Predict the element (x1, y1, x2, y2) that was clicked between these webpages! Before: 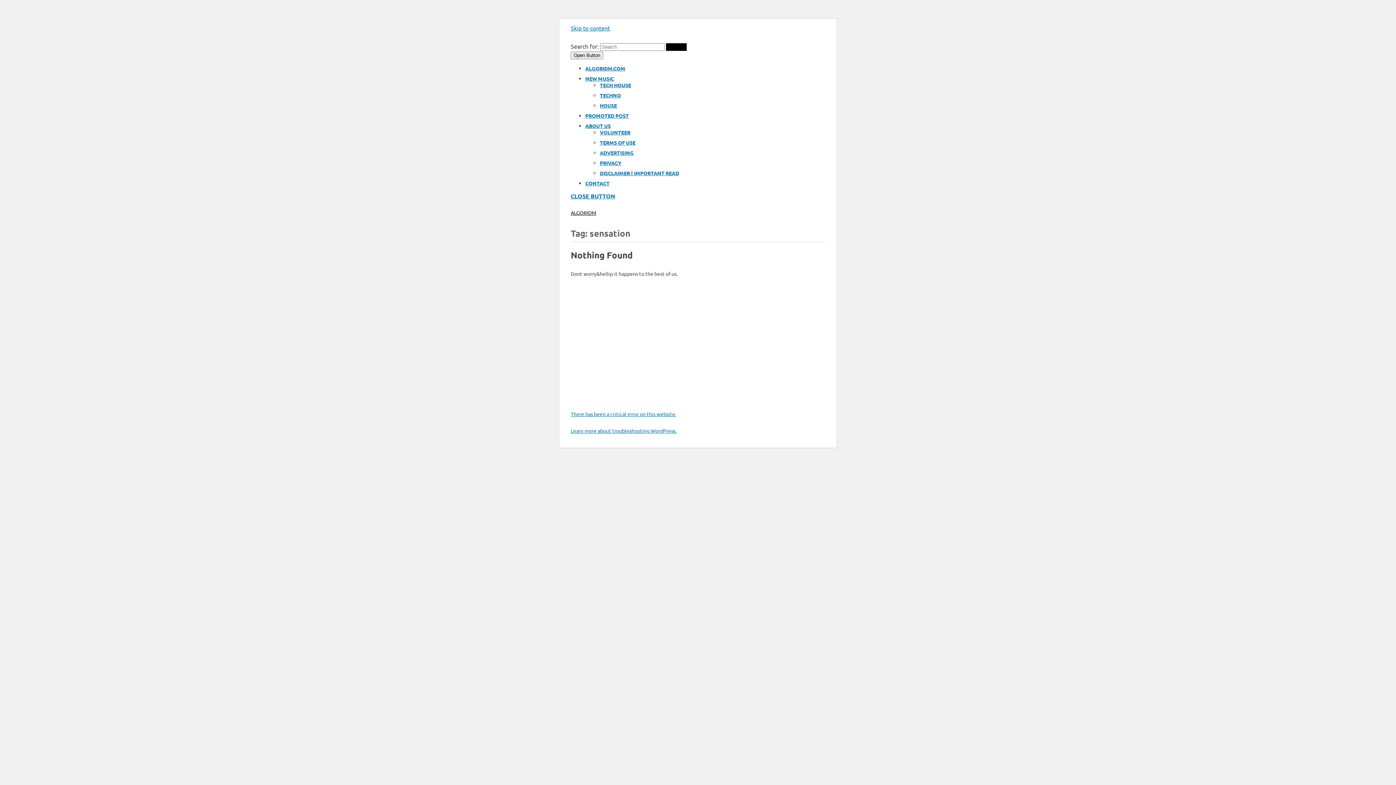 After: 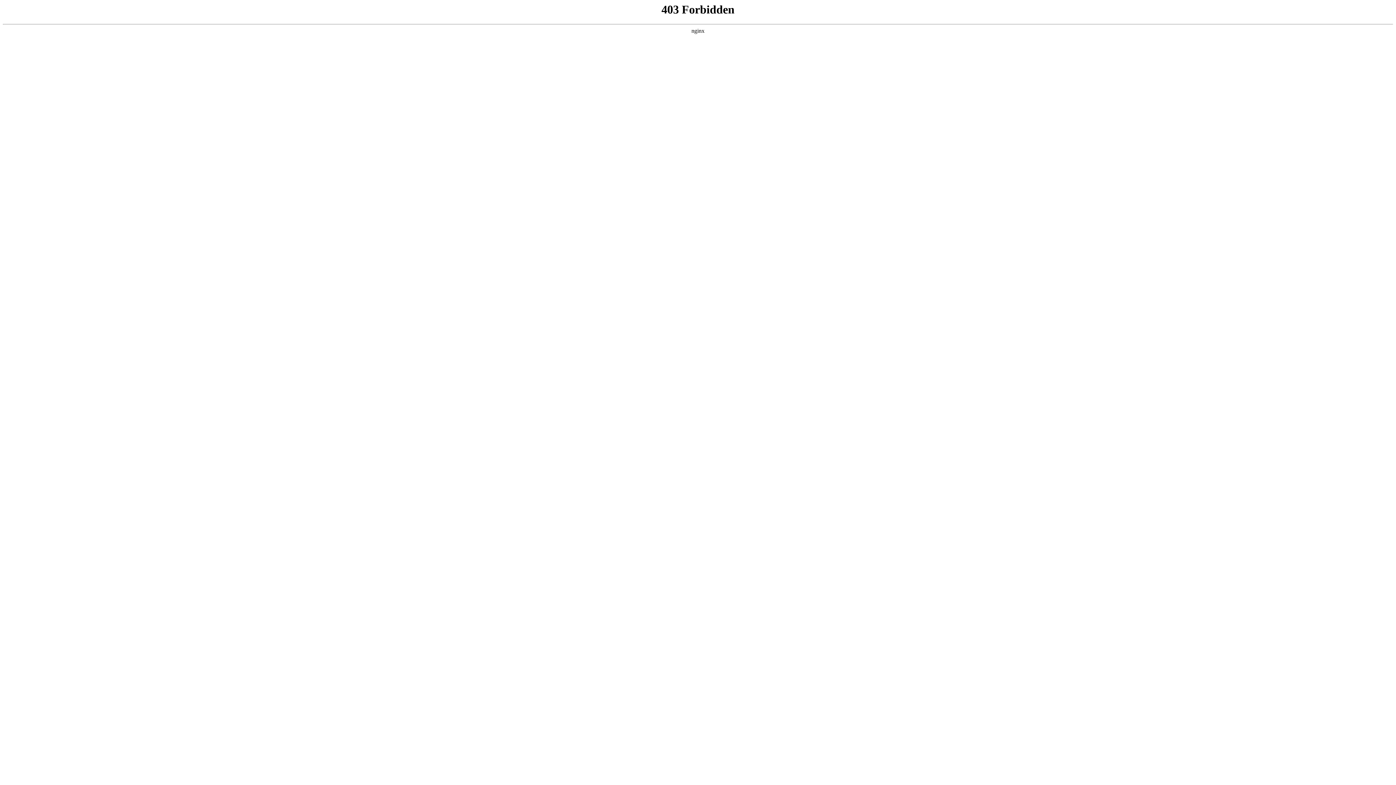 Action: label: Learn more about troubleshooting WordPress. bbox: (570, 427, 676, 434)